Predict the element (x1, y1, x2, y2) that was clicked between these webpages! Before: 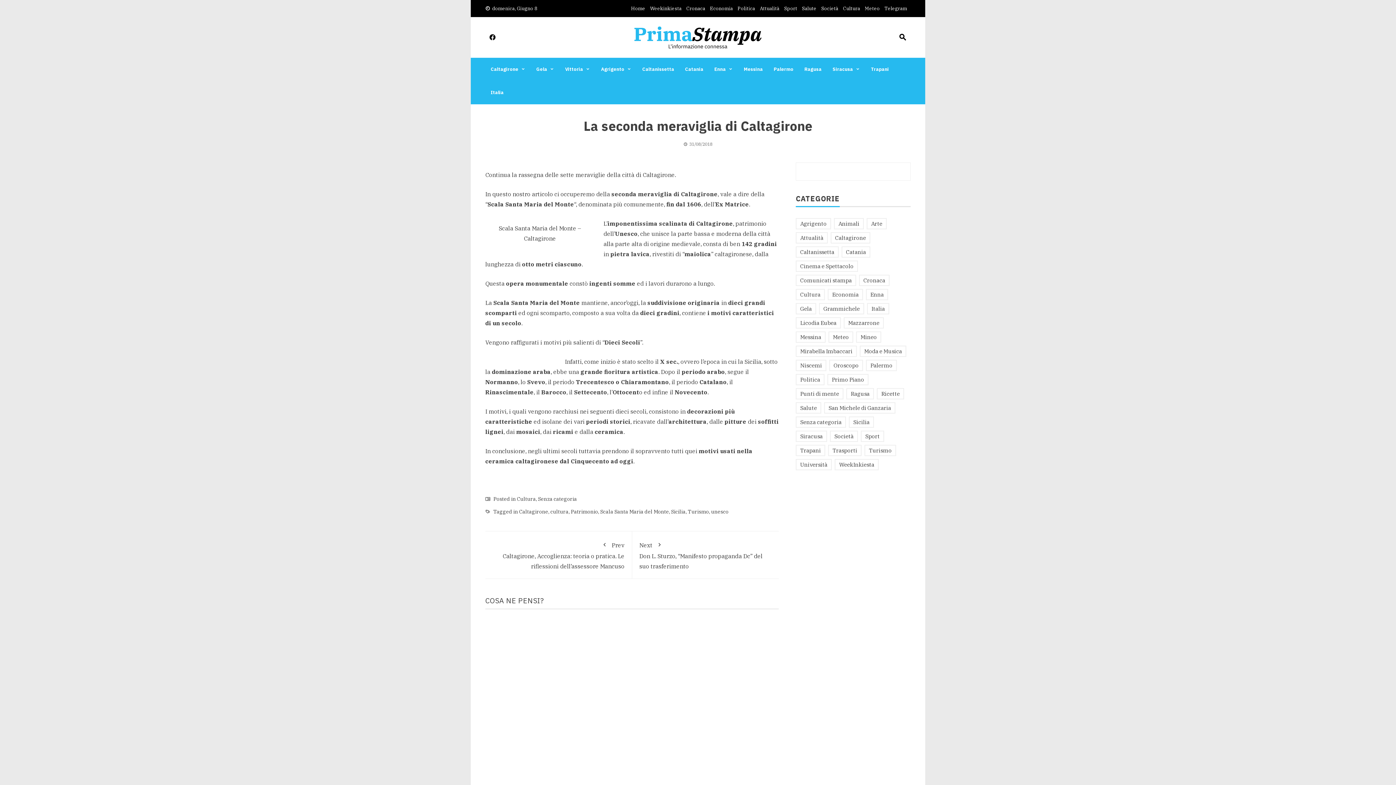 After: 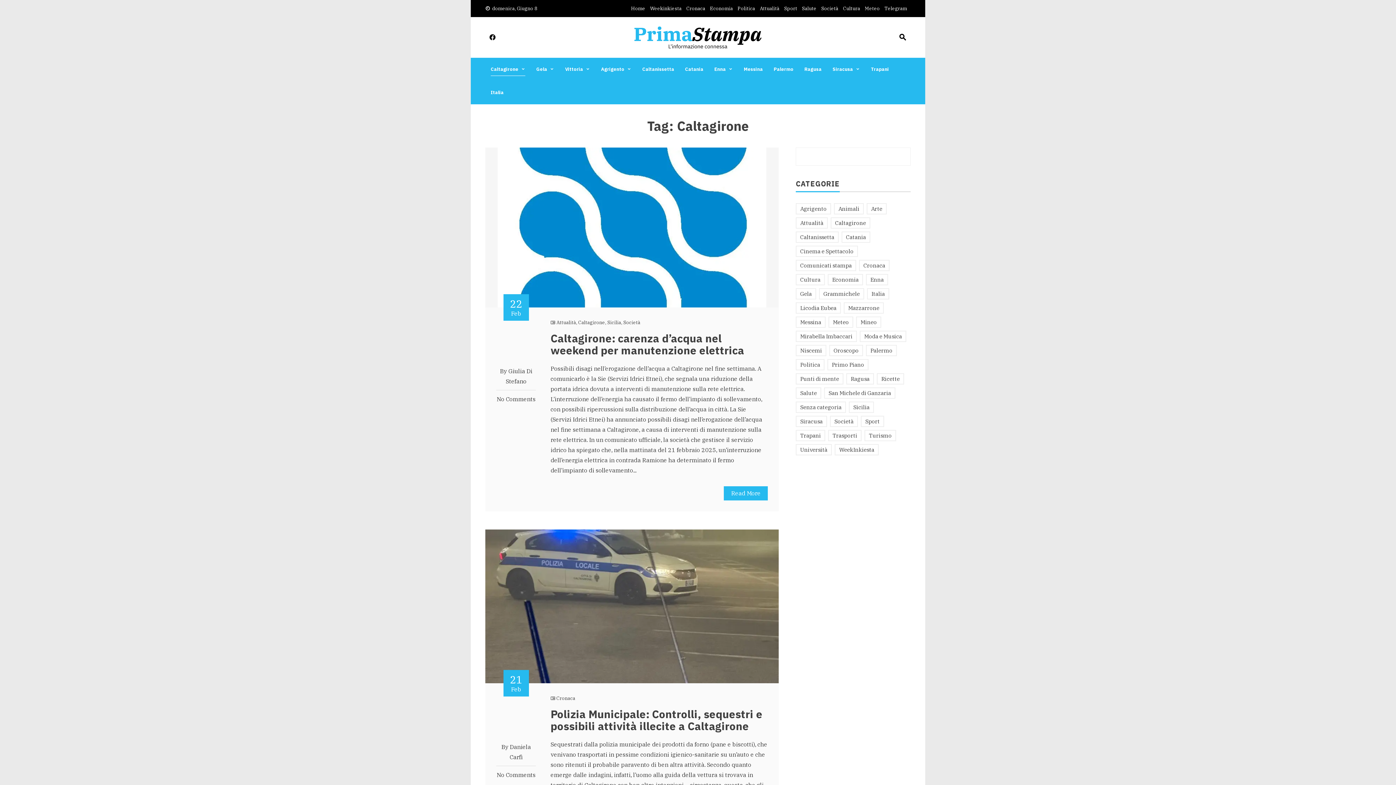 Action: label: Caltagirone bbox: (519, 508, 548, 515)